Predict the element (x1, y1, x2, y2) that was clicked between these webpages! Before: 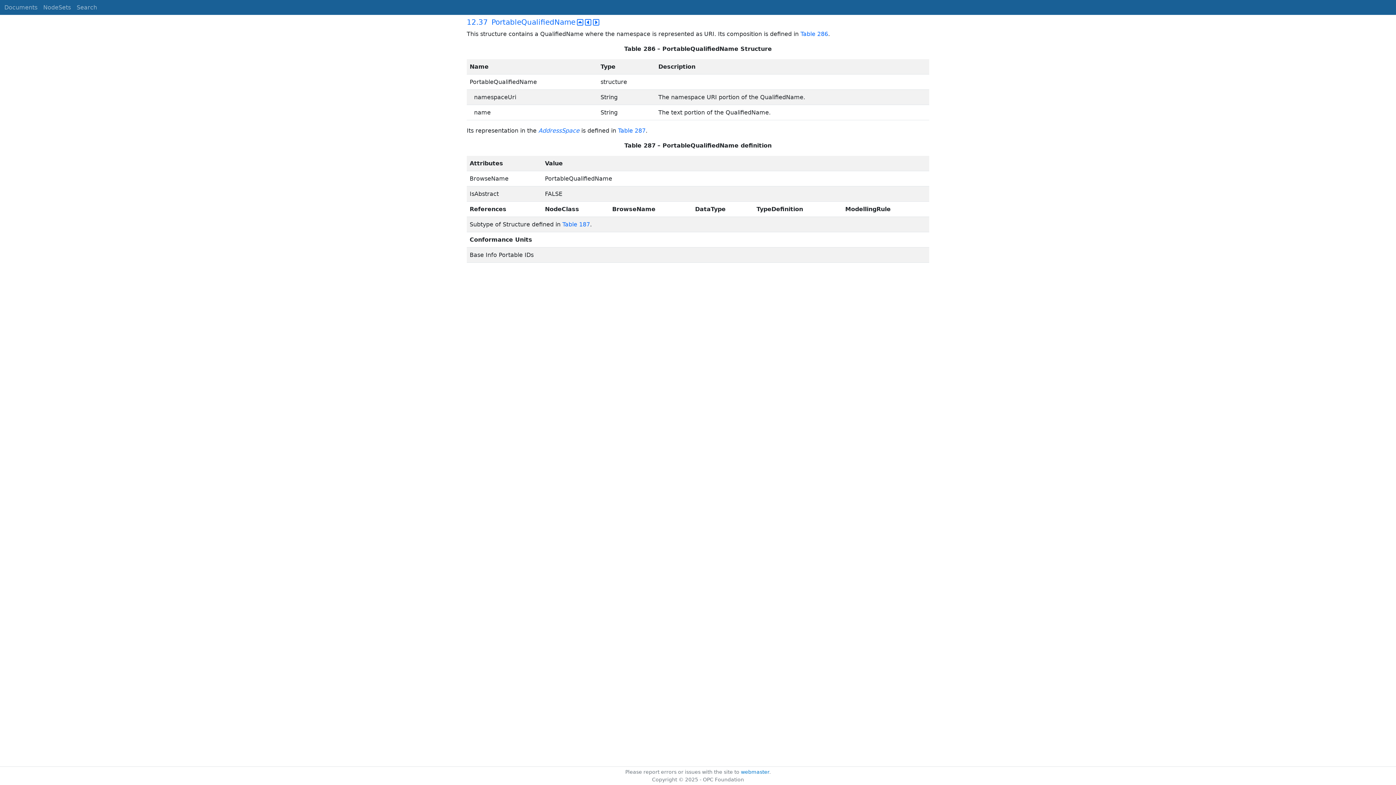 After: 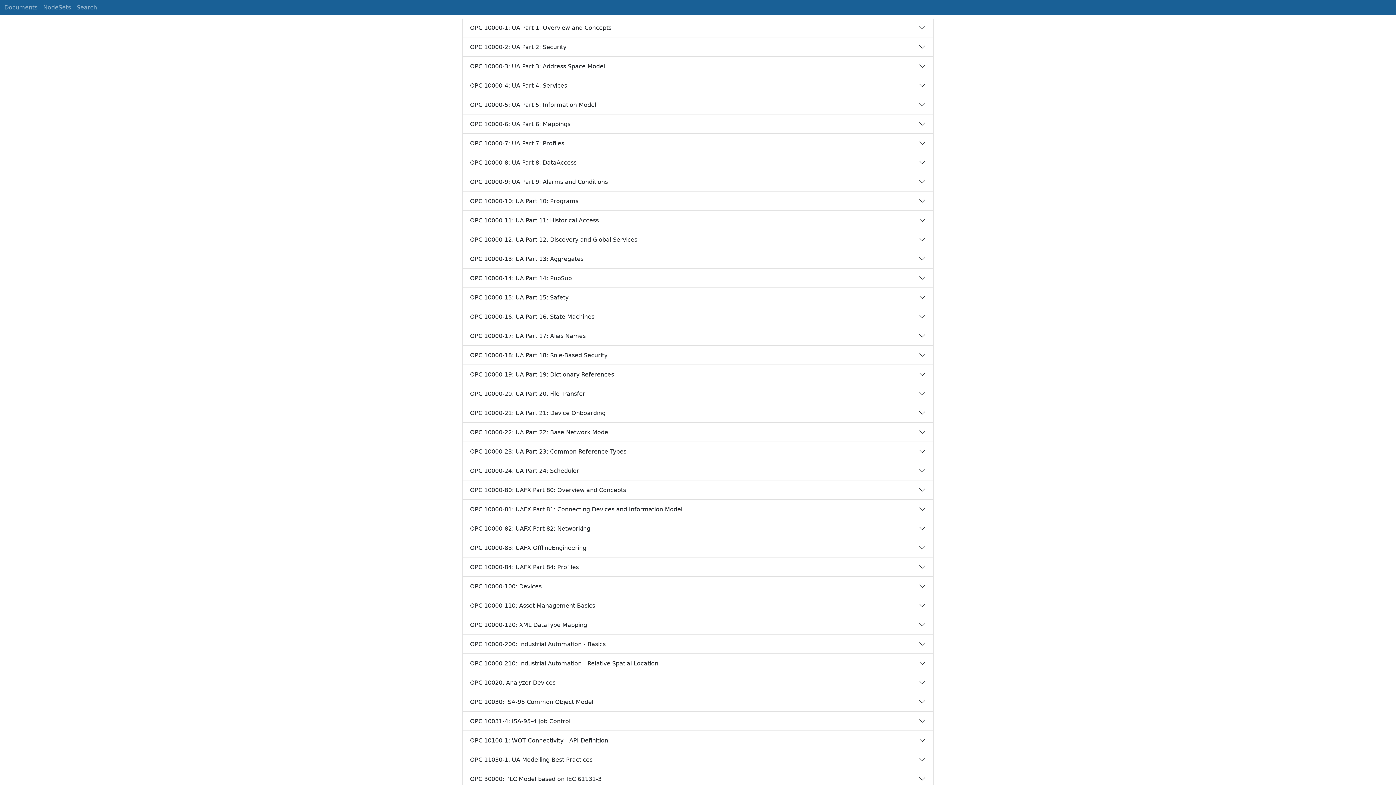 Action: bbox: (1, 0, 40, 14) label: Documents